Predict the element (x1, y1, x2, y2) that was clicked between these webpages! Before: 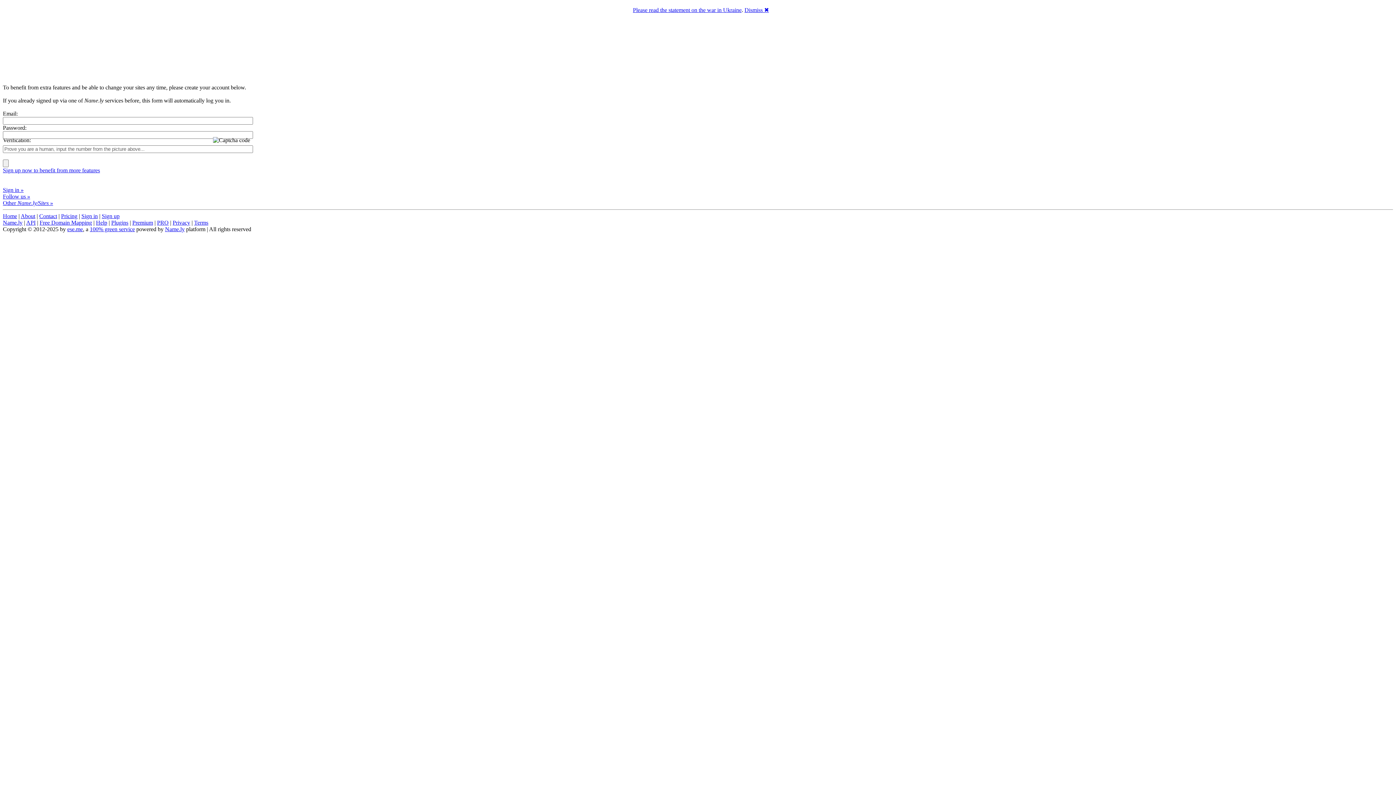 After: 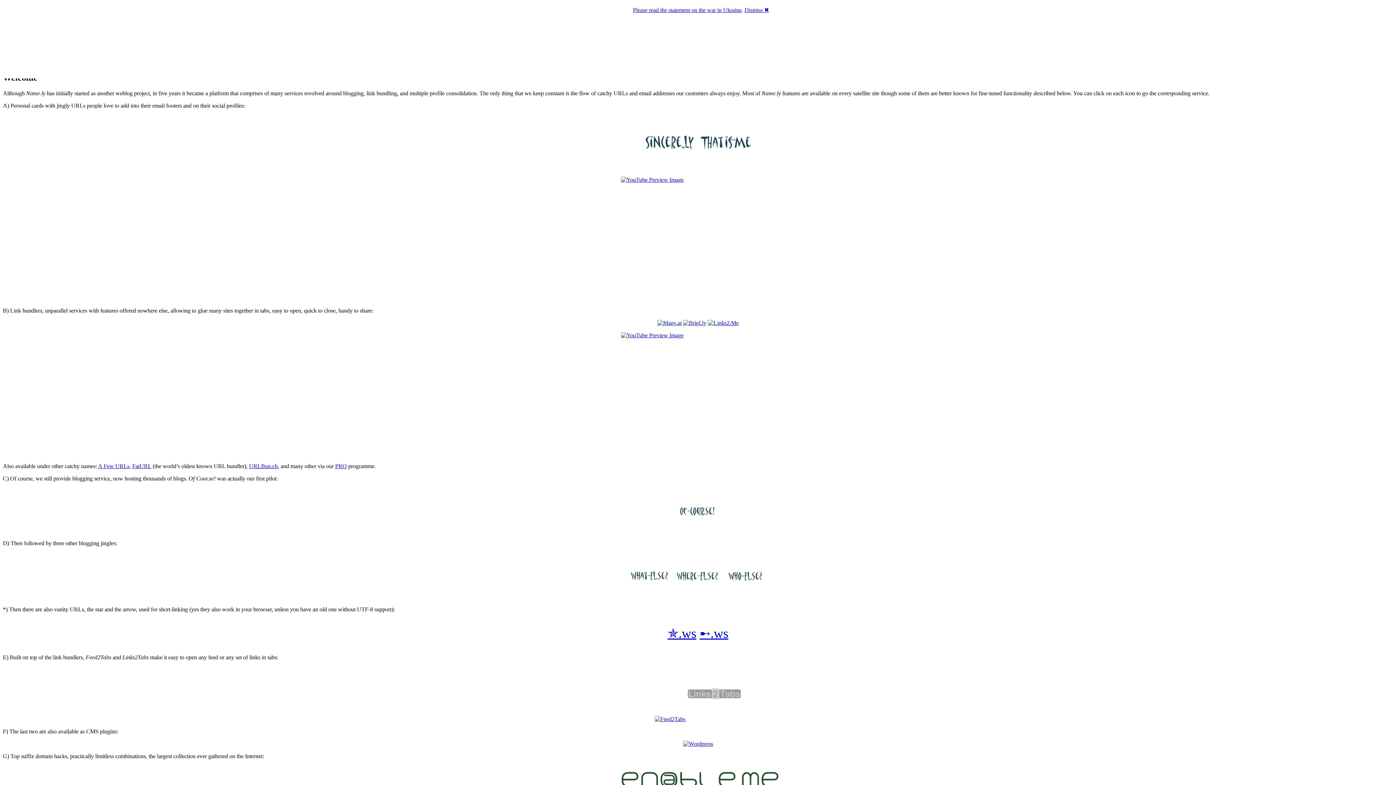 Action: bbox: (165, 226, 184, 232) label: Name.ly